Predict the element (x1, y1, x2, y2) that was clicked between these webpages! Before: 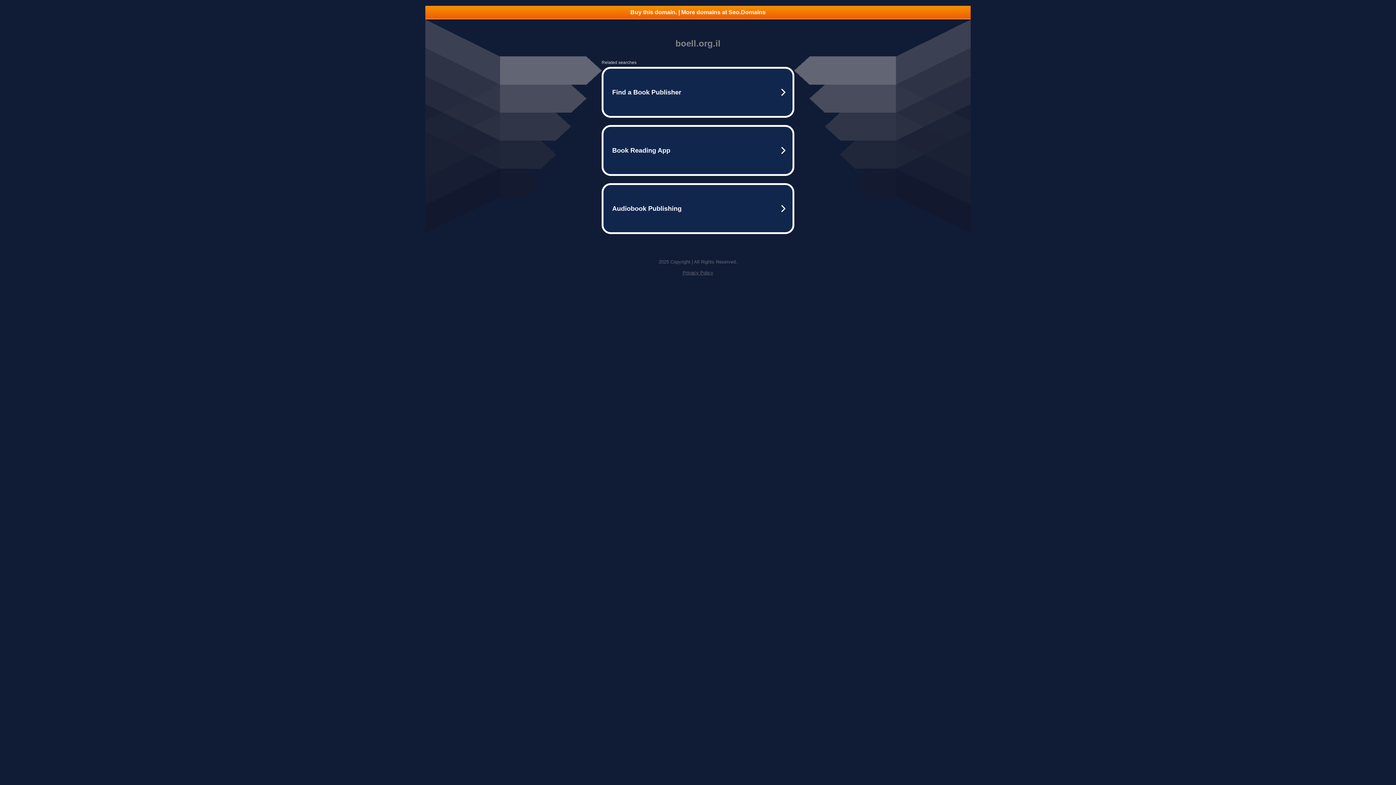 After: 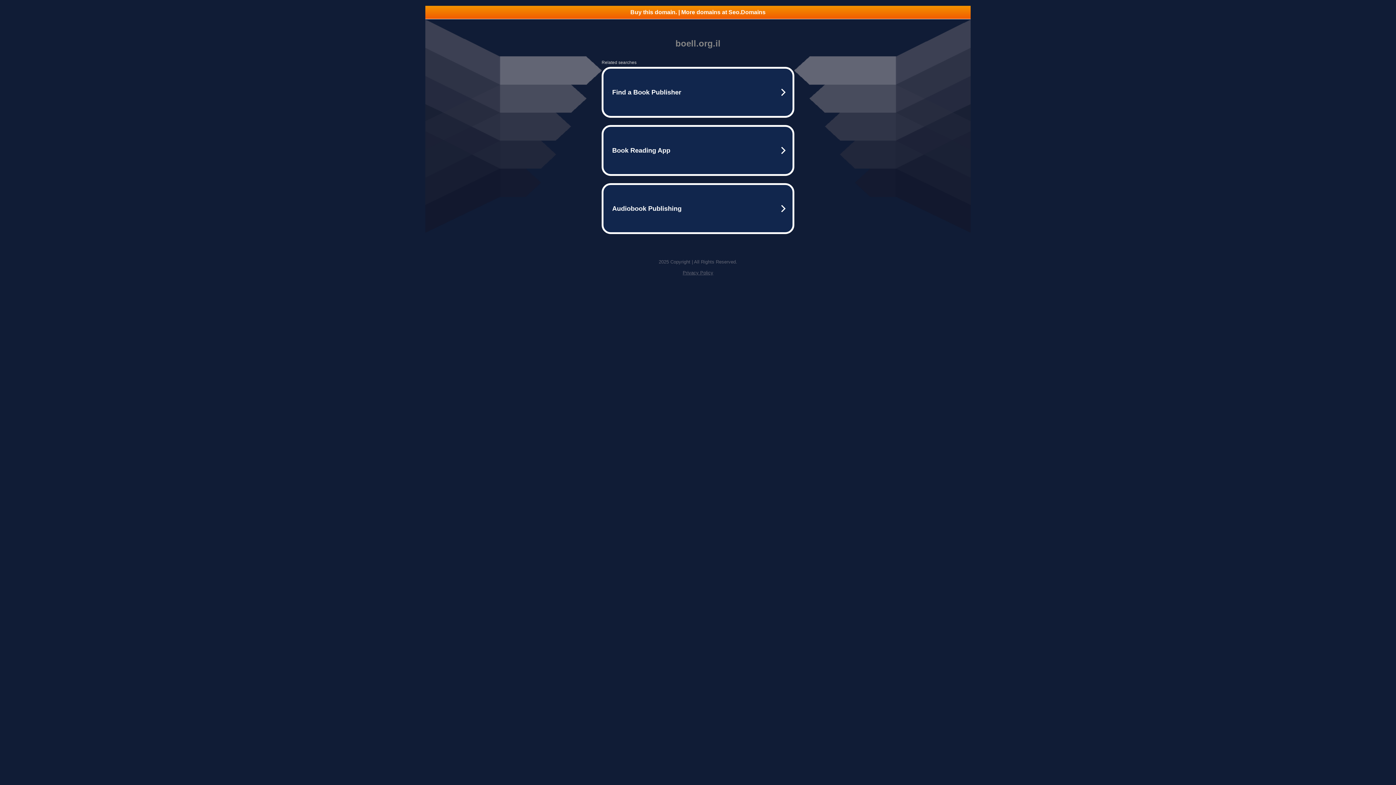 Action: label: Buy this domain. | More domains at Seo.Domains bbox: (425, 5, 970, 18)